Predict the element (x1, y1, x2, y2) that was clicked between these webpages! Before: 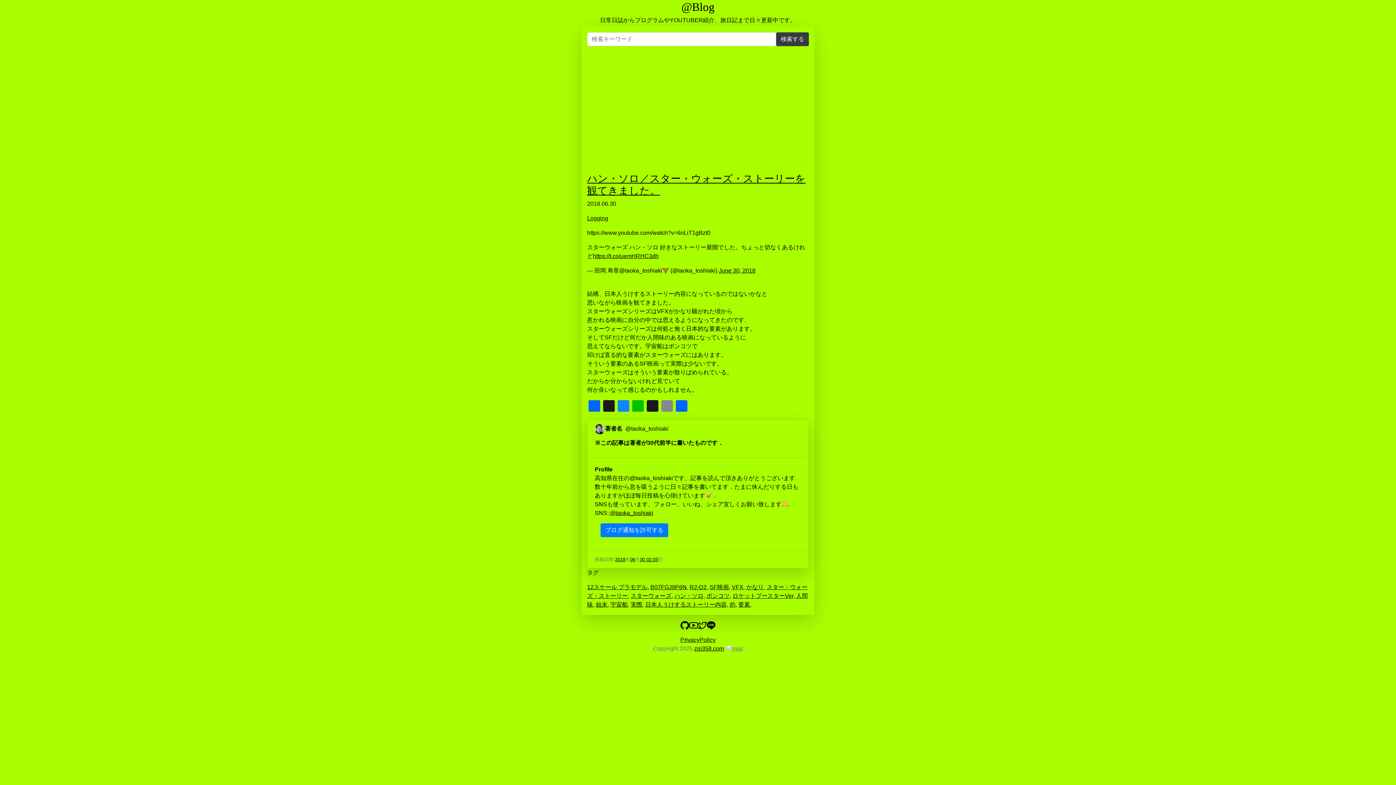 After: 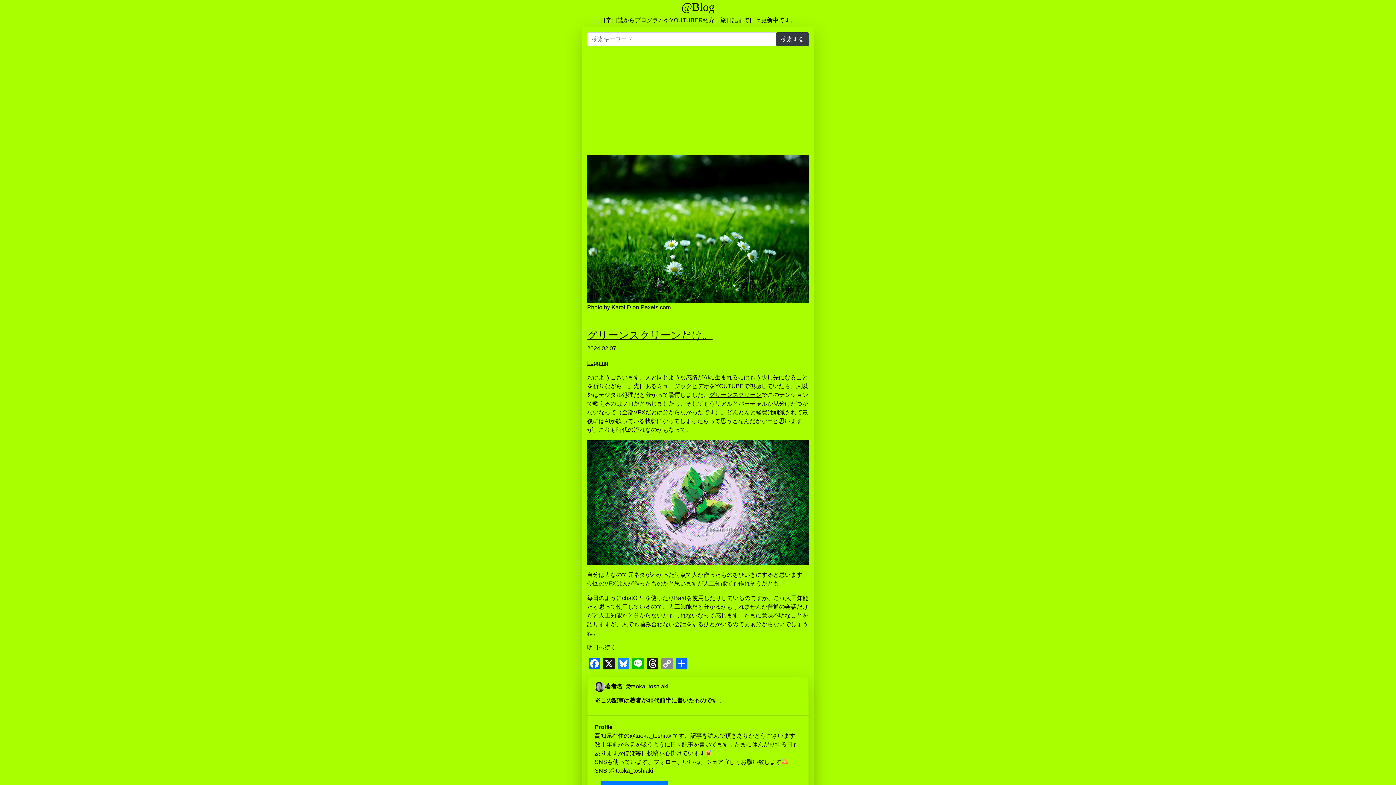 Action: bbox: (732, 584, 743, 590) label: VFX